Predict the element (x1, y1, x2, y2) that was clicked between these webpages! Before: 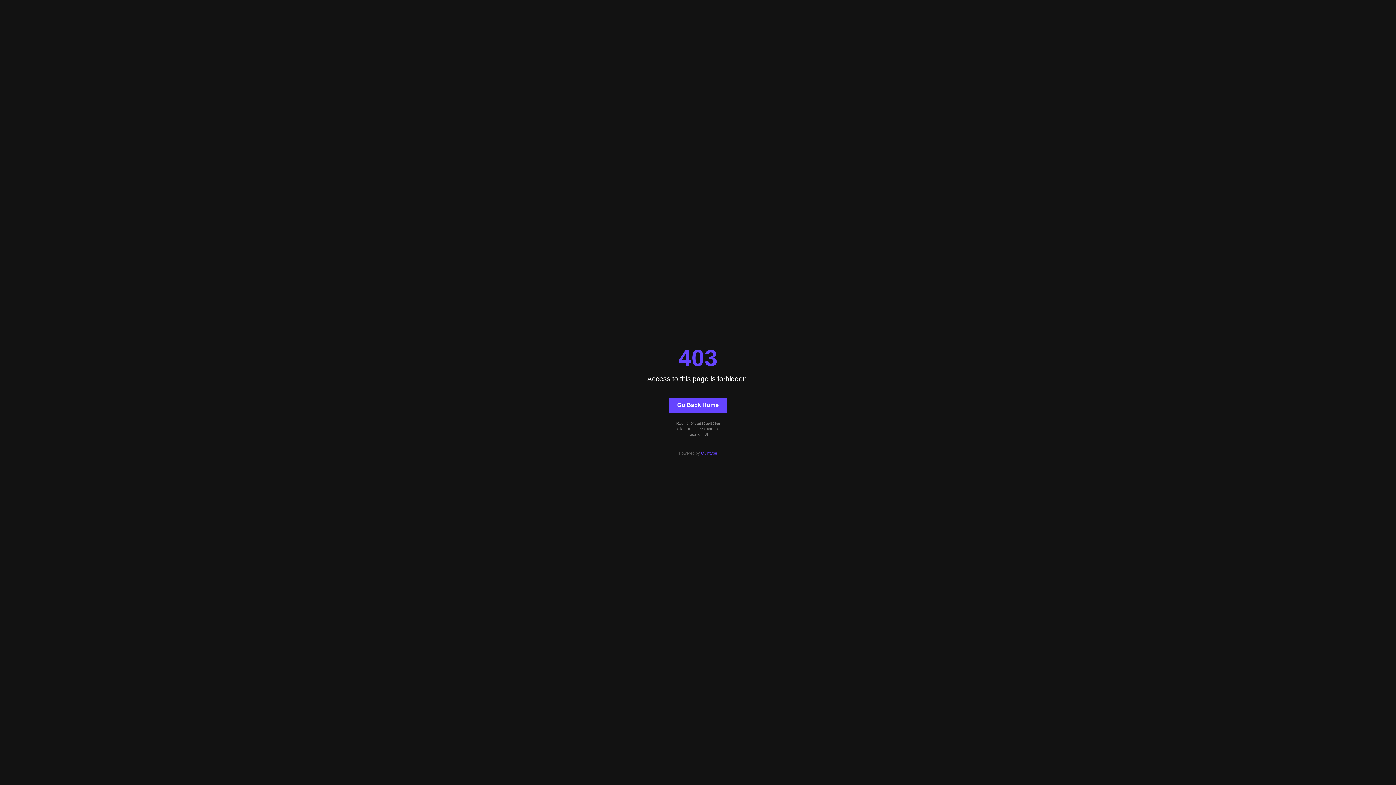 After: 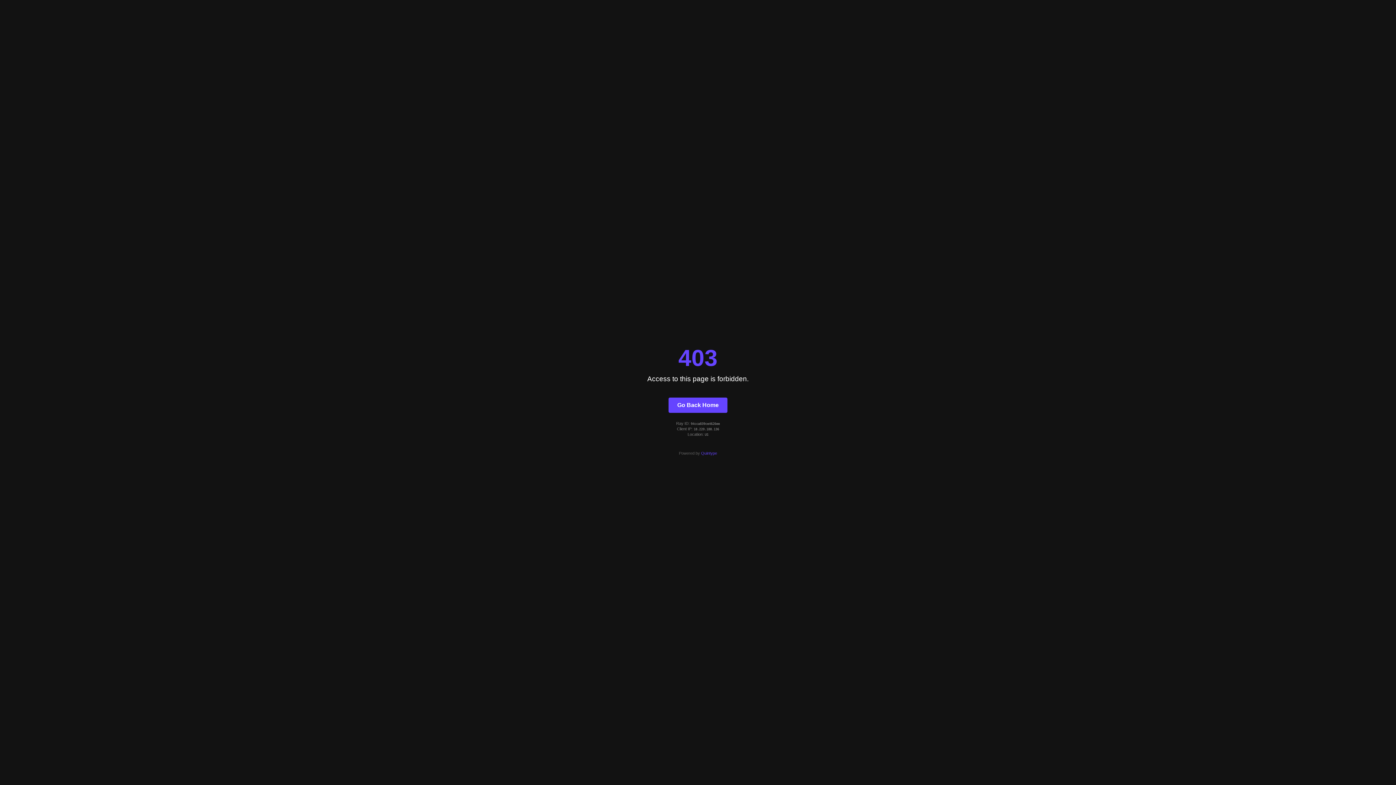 Action: bbox: (701, 451, 717, 455) label: Quintype